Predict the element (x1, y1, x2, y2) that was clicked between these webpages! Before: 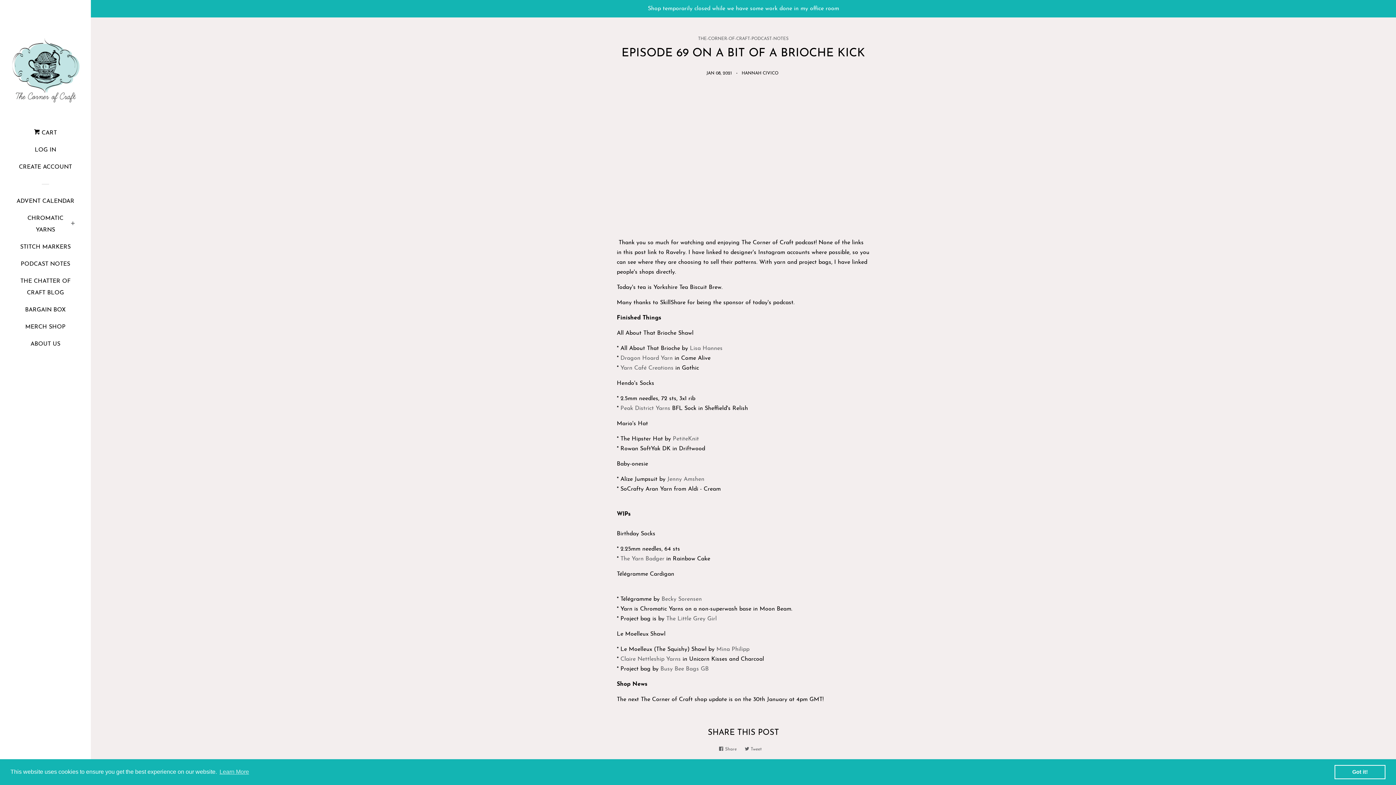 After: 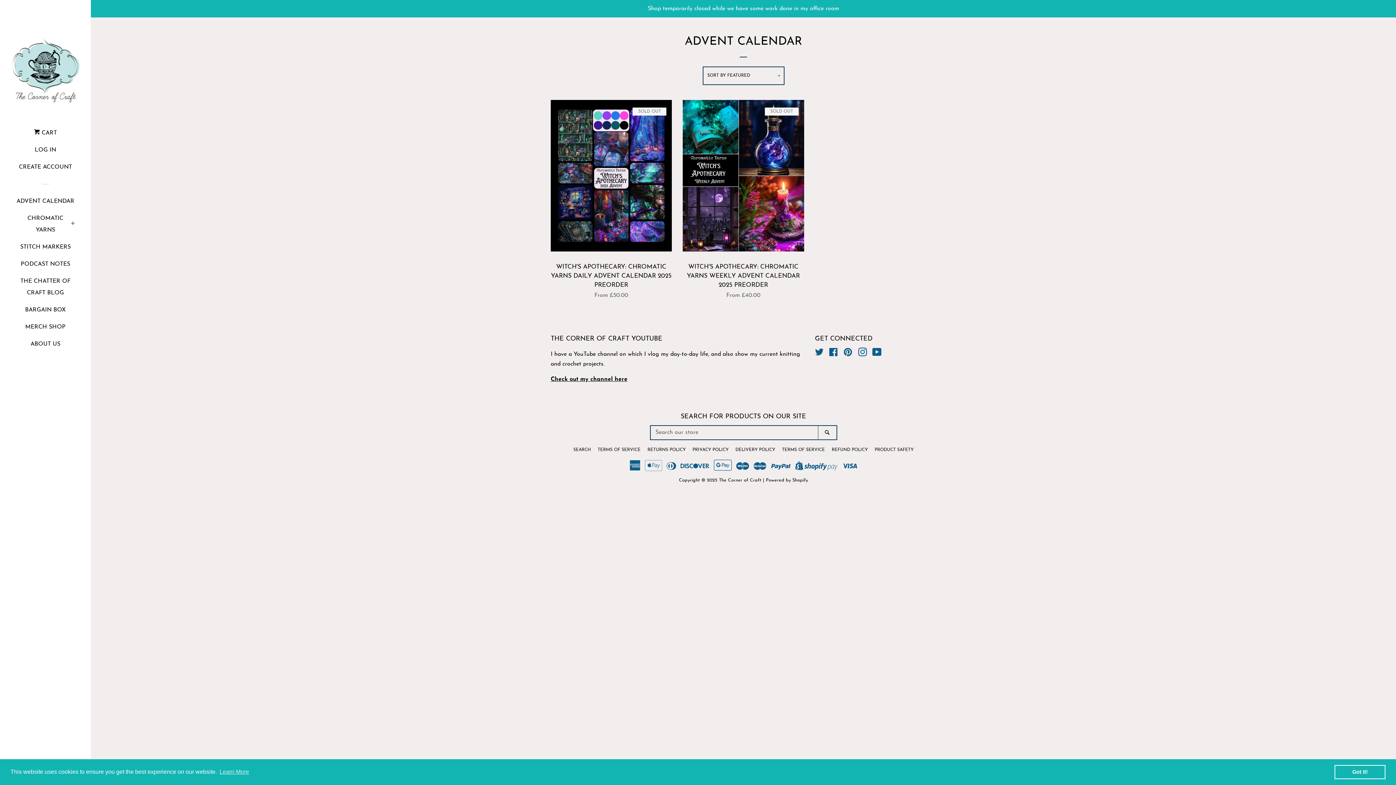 Action: bbox: (16, 195, 74, 212) label: ADVENT CALENDAR